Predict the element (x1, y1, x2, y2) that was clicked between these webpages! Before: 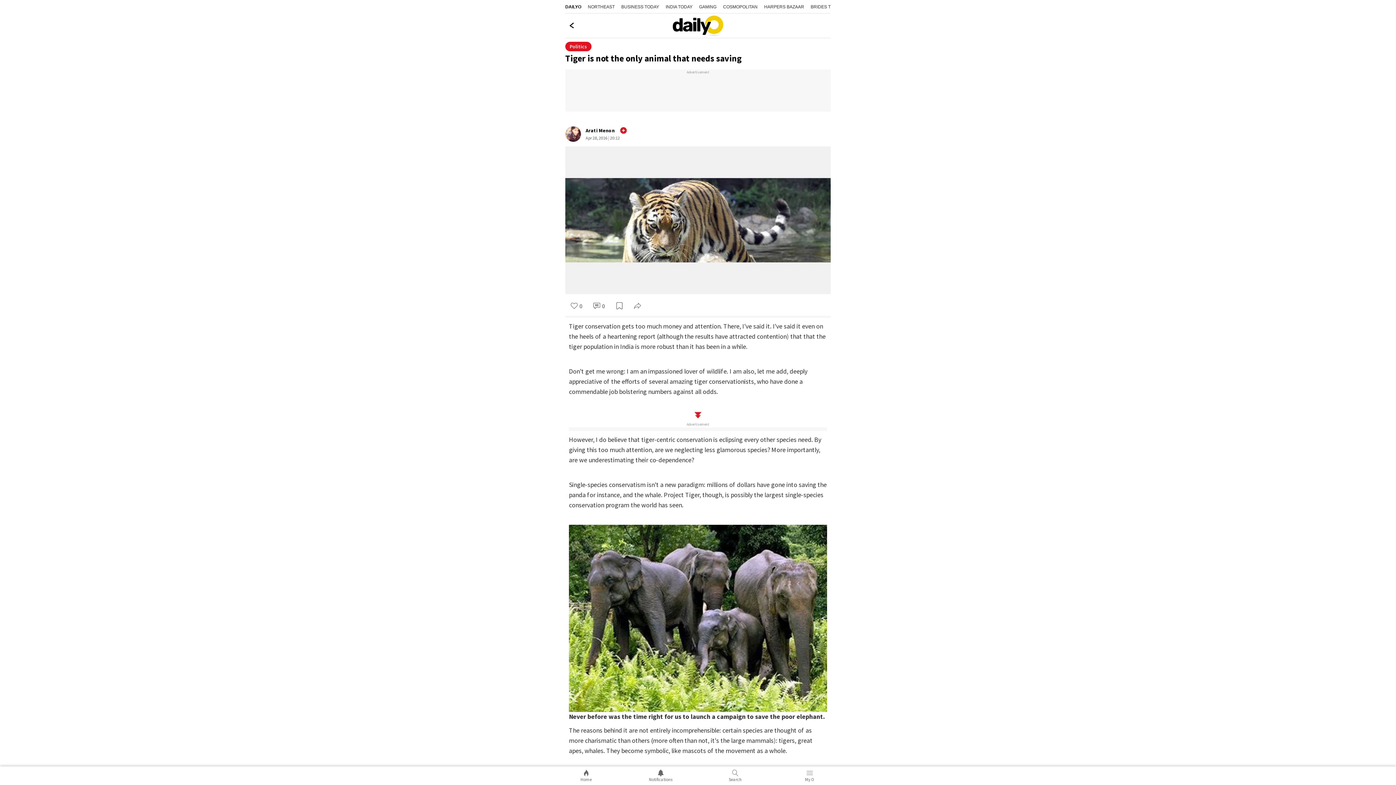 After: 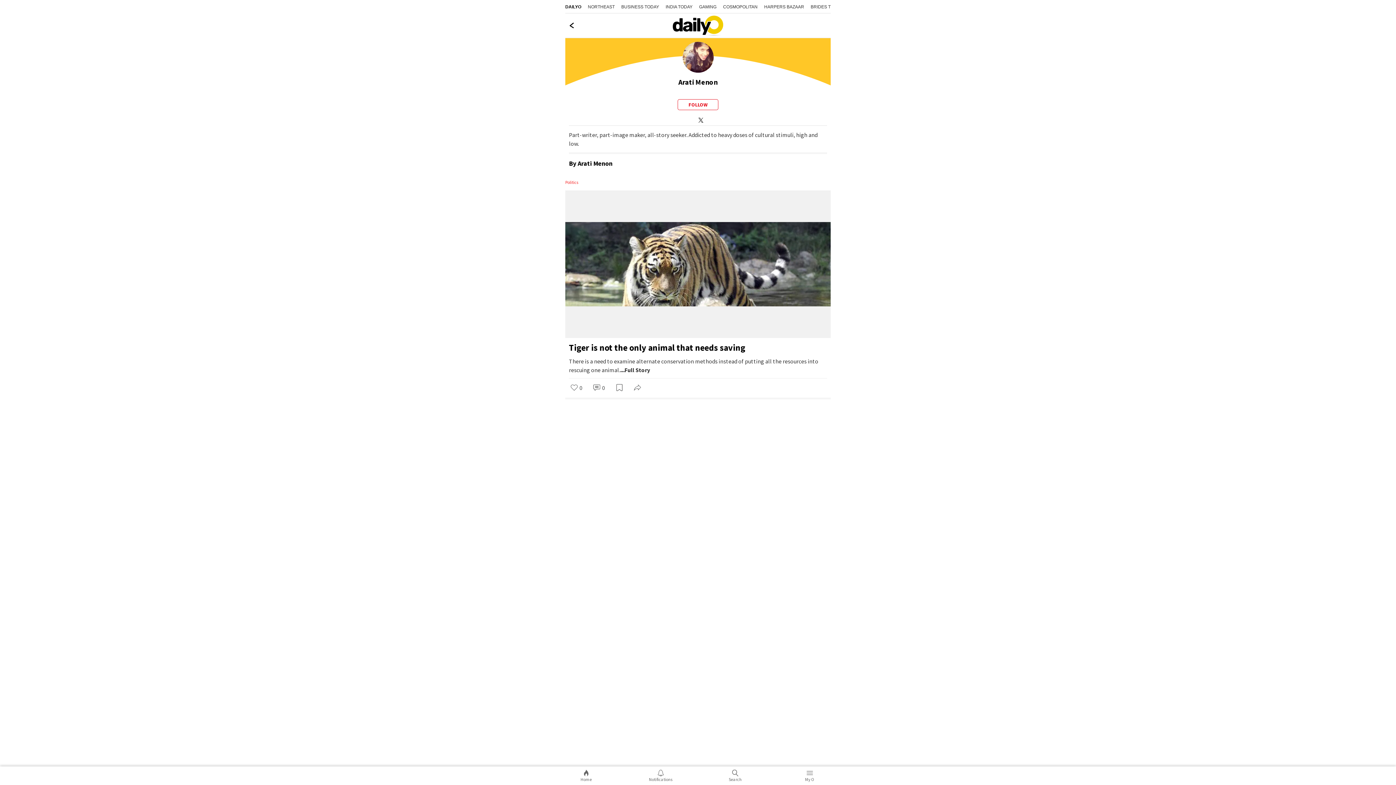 Action: bbox: (565, 126, 581, 141)